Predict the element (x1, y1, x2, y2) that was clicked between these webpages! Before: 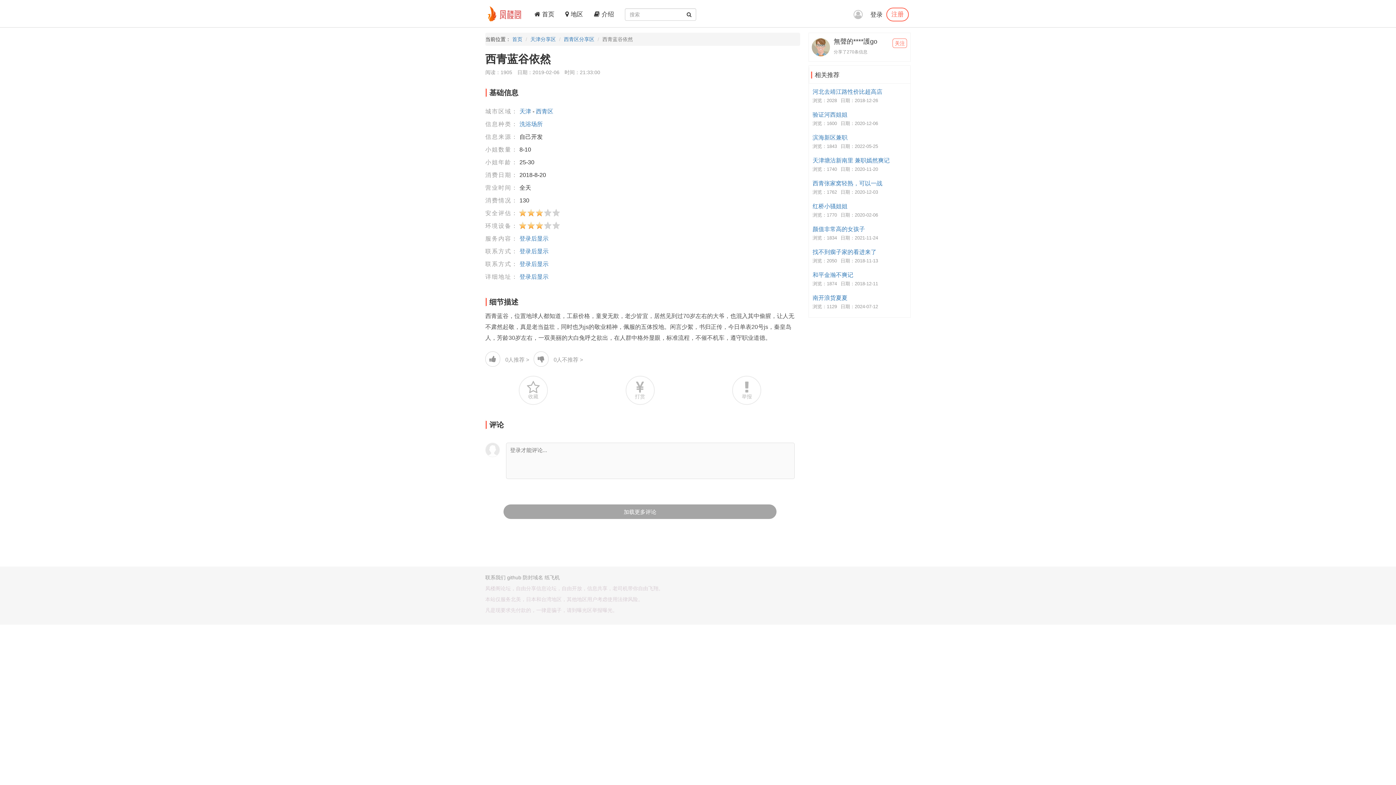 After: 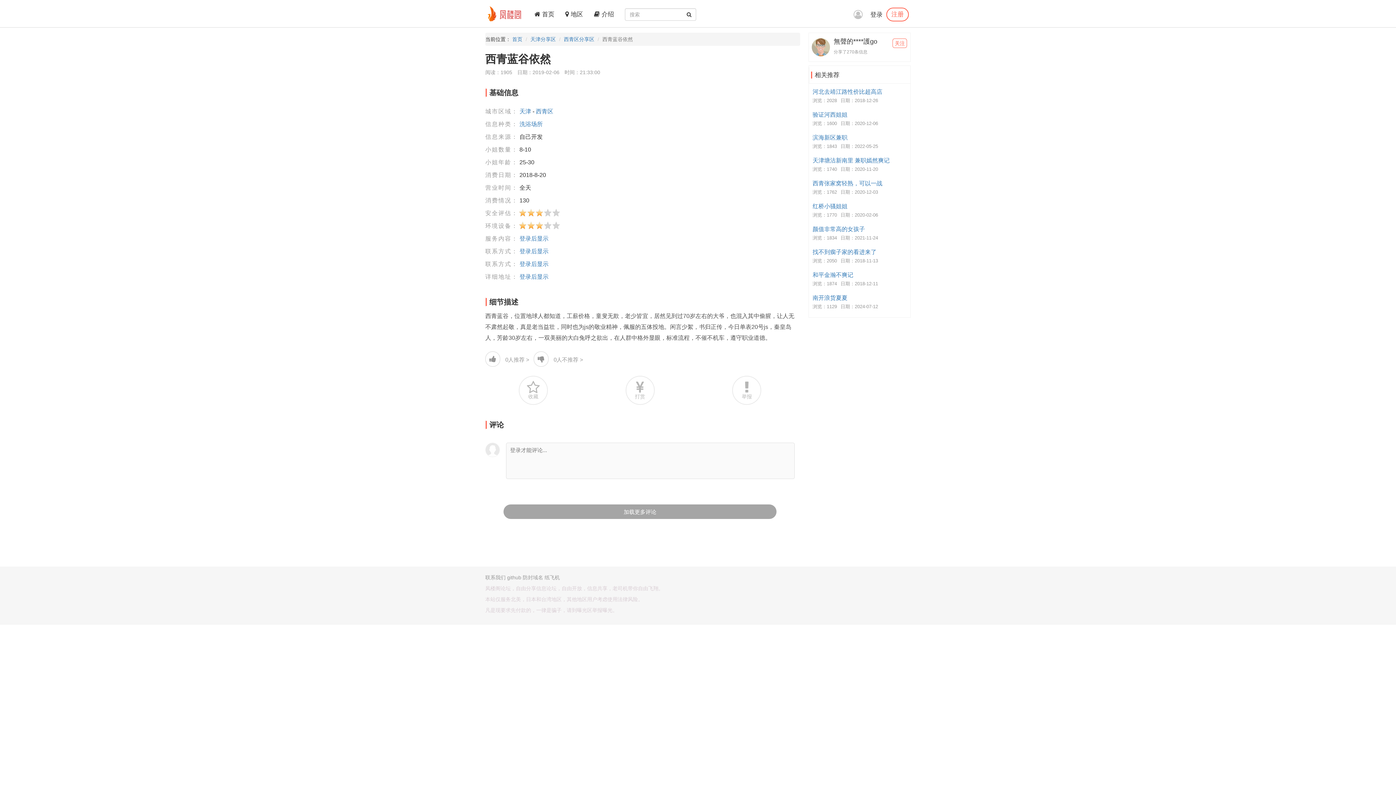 Action: label: 防封域名 bbox: (522, 574, 543, 580)